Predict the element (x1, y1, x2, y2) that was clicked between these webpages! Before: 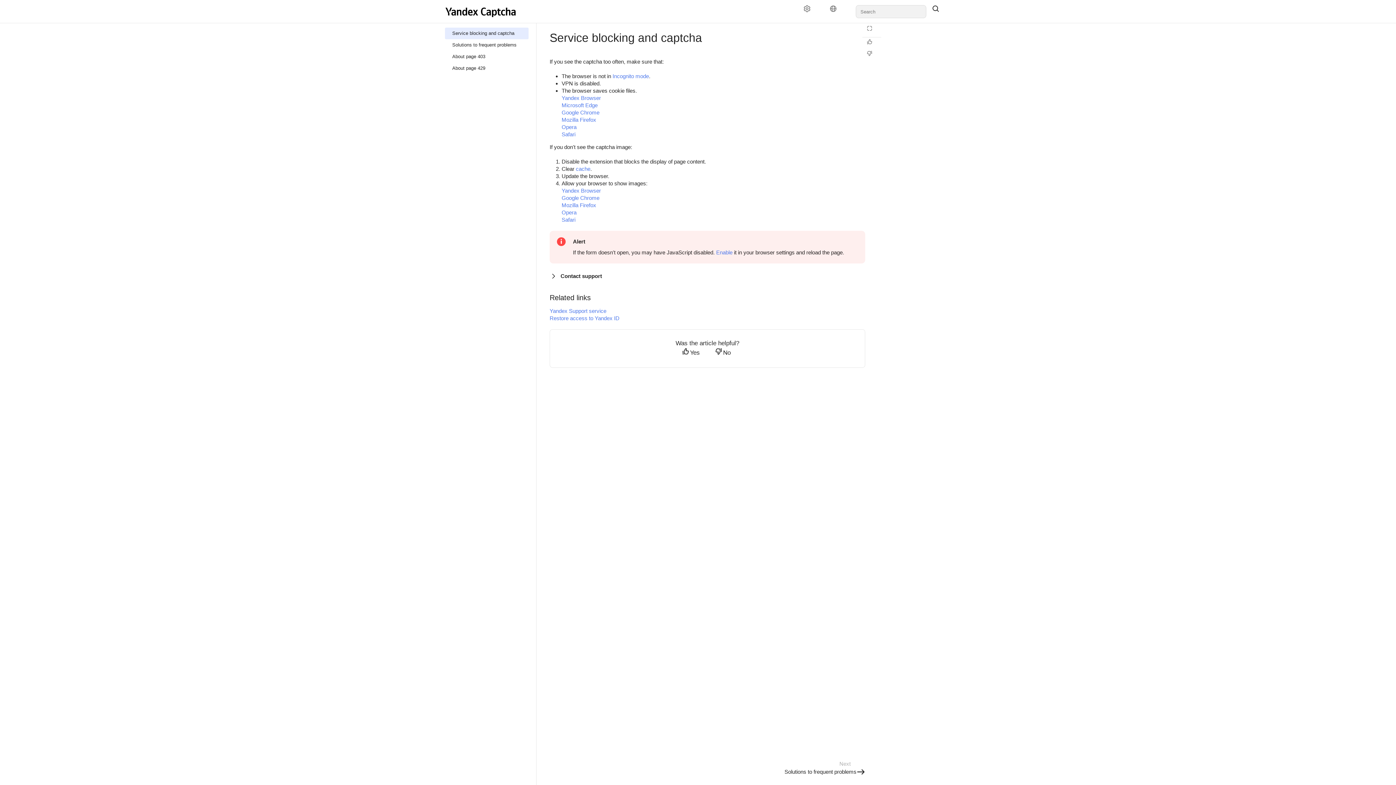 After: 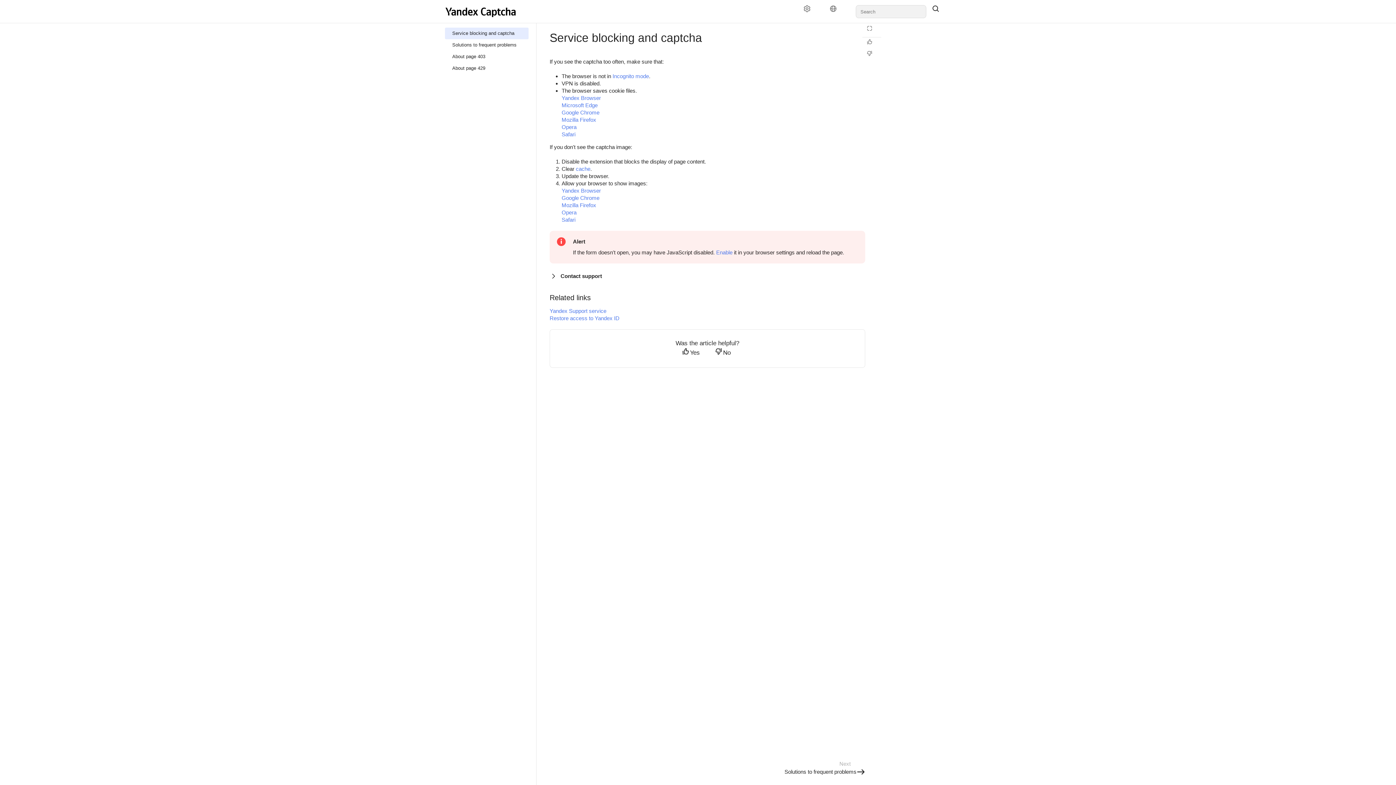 Action: bbox: (713, 348, 735, 358) label: No